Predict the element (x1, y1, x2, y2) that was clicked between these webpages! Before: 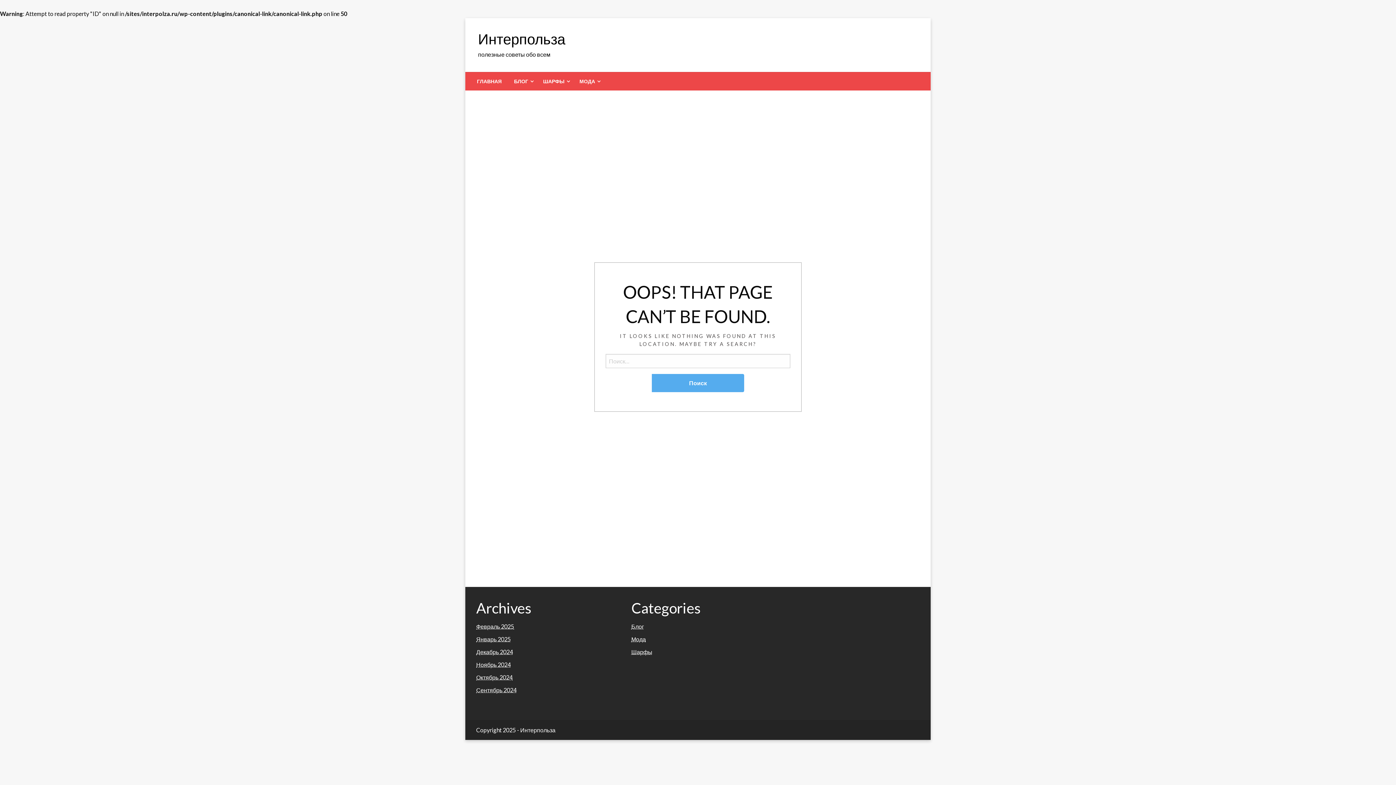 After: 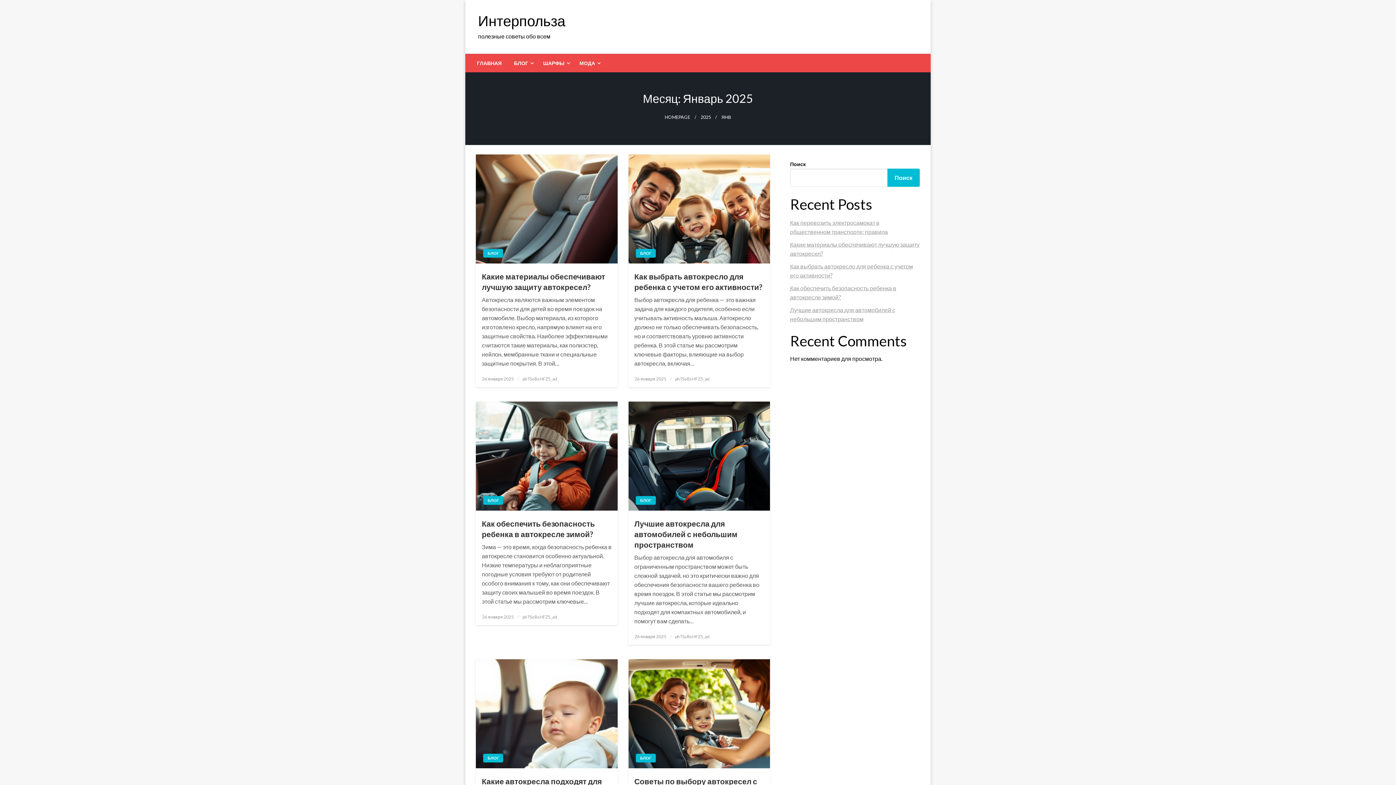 Action: label: Январь 2025 bbox: (476, 636, 510, 642)